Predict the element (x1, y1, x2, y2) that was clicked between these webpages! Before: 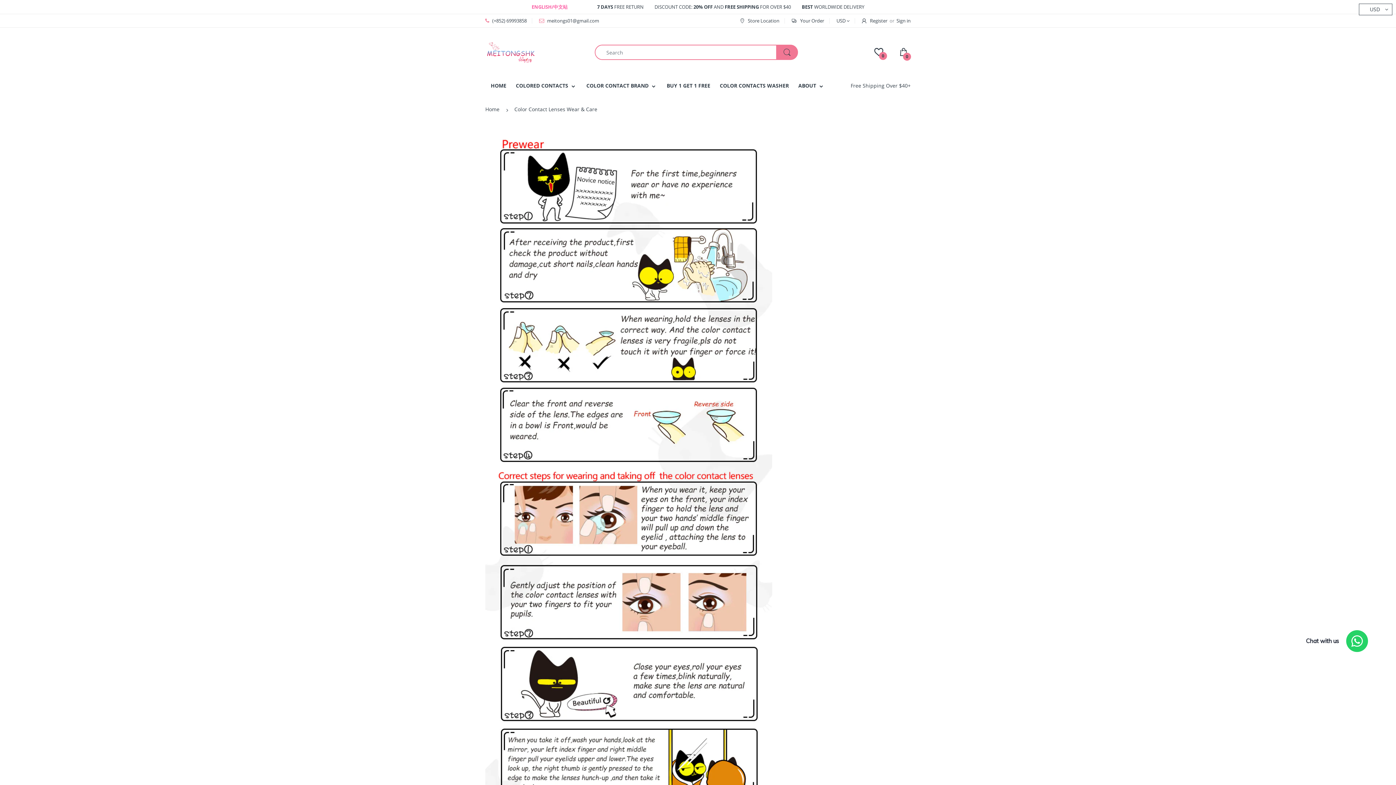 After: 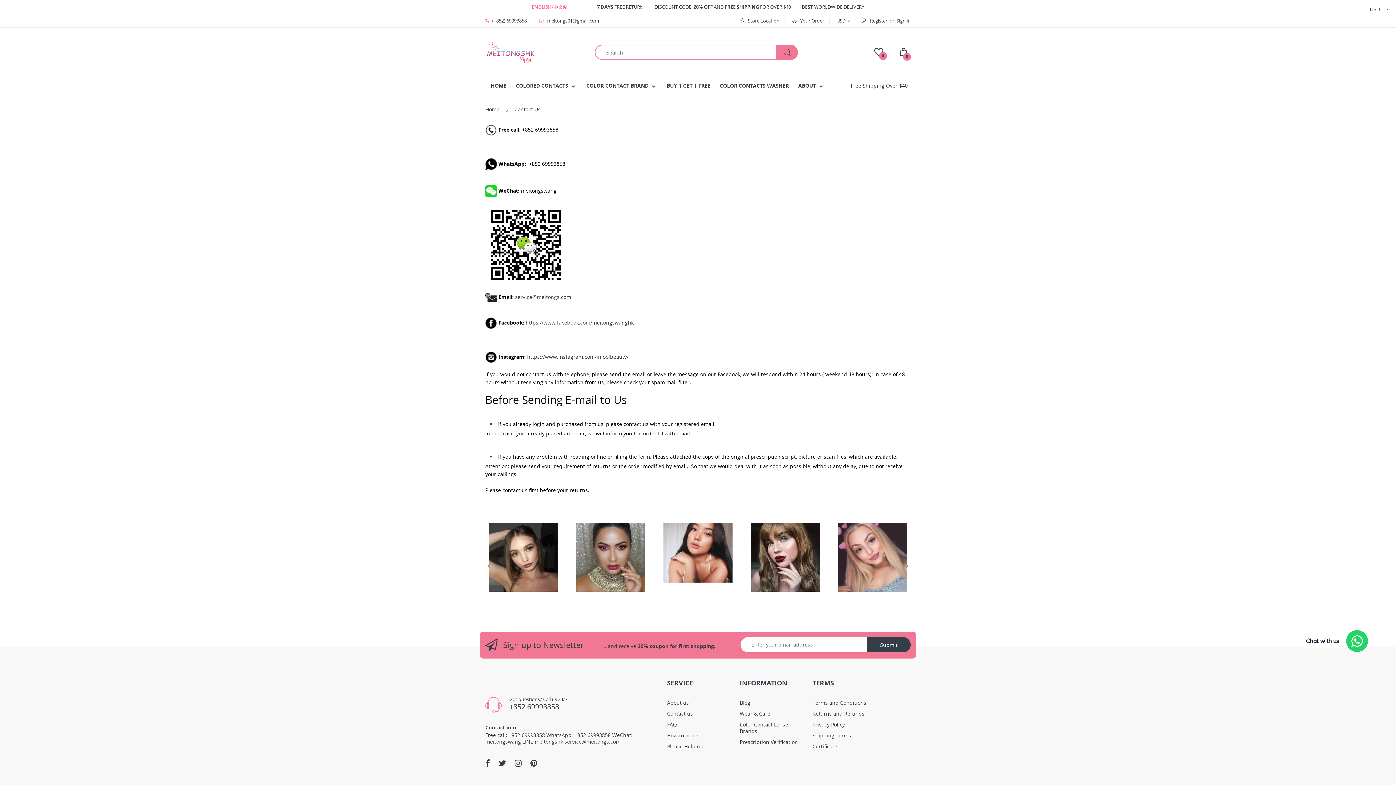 Action: bbox: (740, 17, 779, 24) label:  Store Location